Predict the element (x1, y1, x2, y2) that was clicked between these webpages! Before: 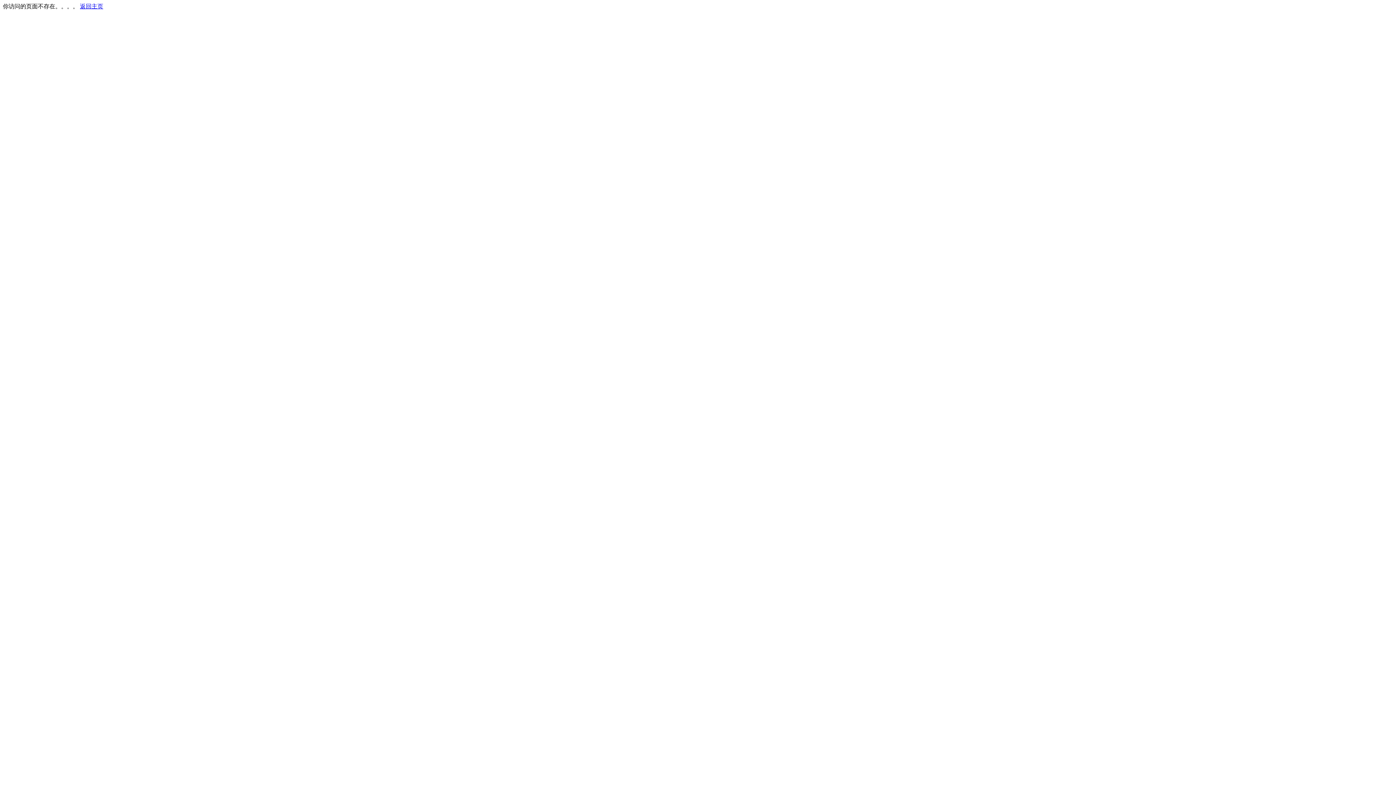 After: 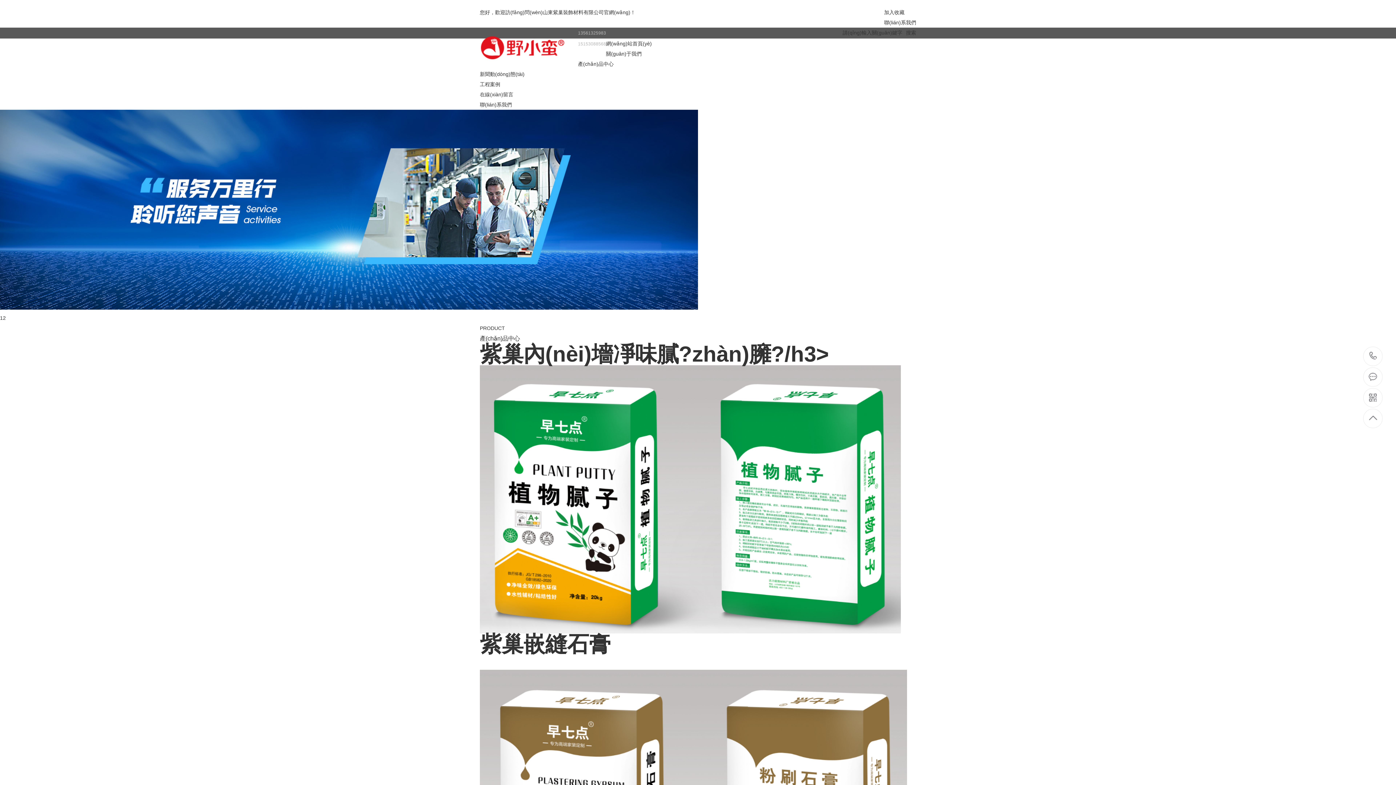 Action: bbox: (80, 3, 103, 9) label: 返回主页